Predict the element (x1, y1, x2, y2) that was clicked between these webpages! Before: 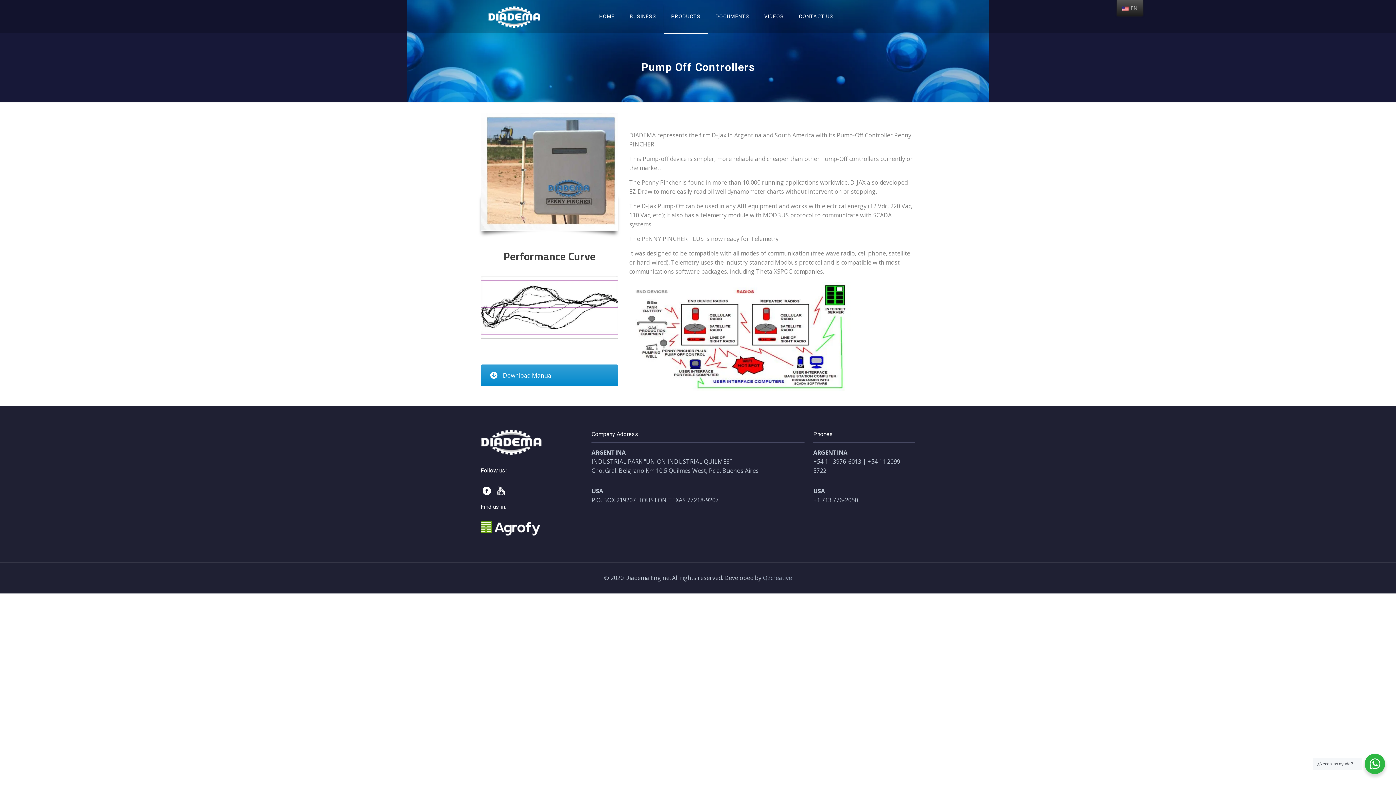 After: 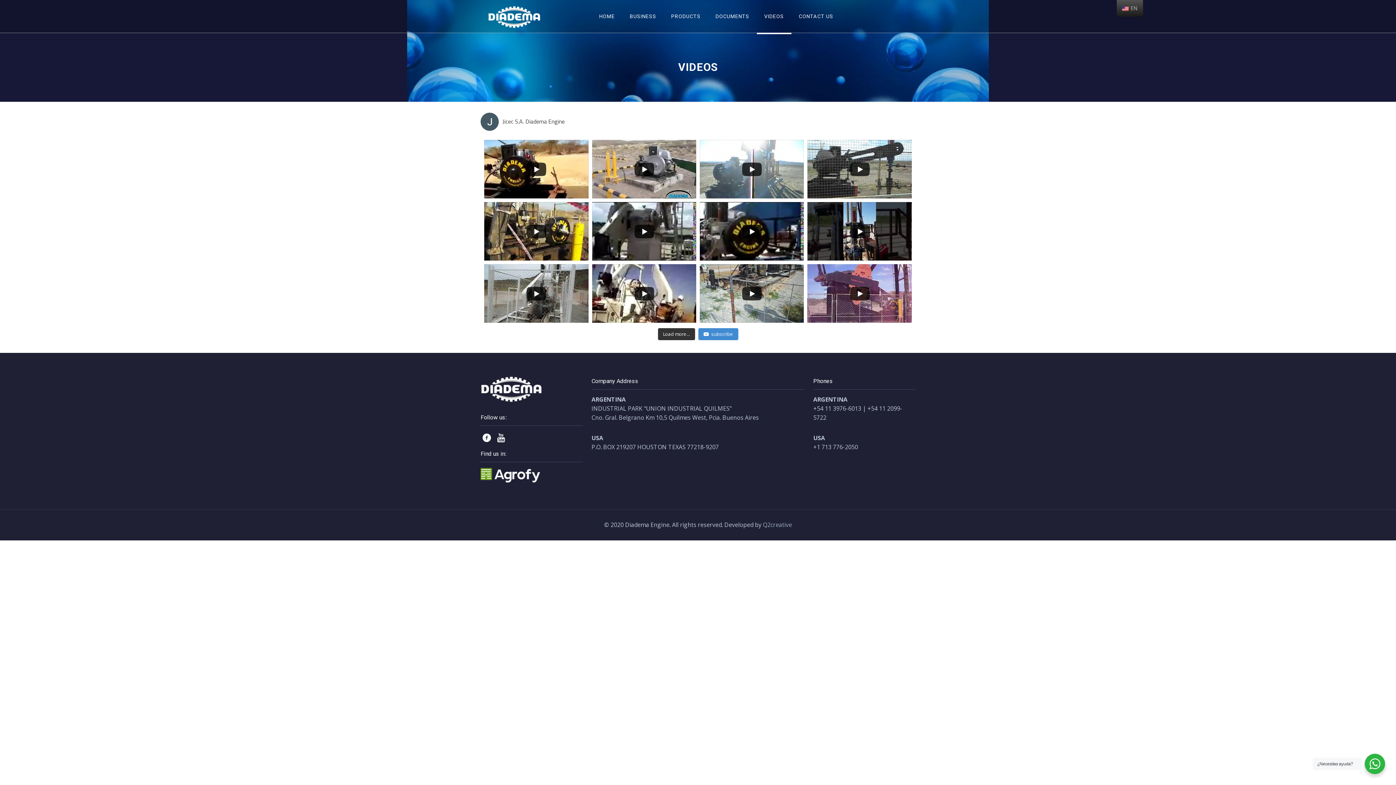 Action: label: VIDEOS bbox: (757, 0, 791, 32)